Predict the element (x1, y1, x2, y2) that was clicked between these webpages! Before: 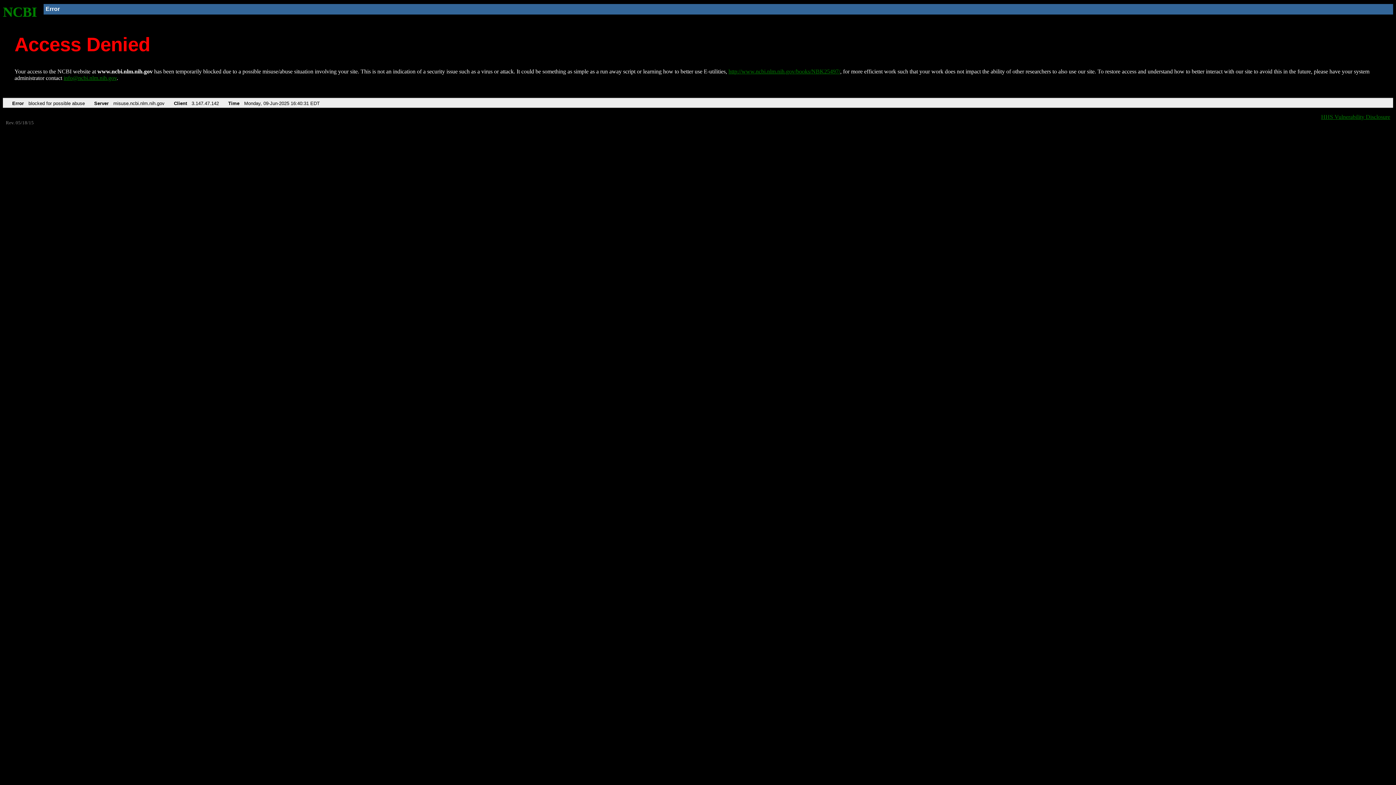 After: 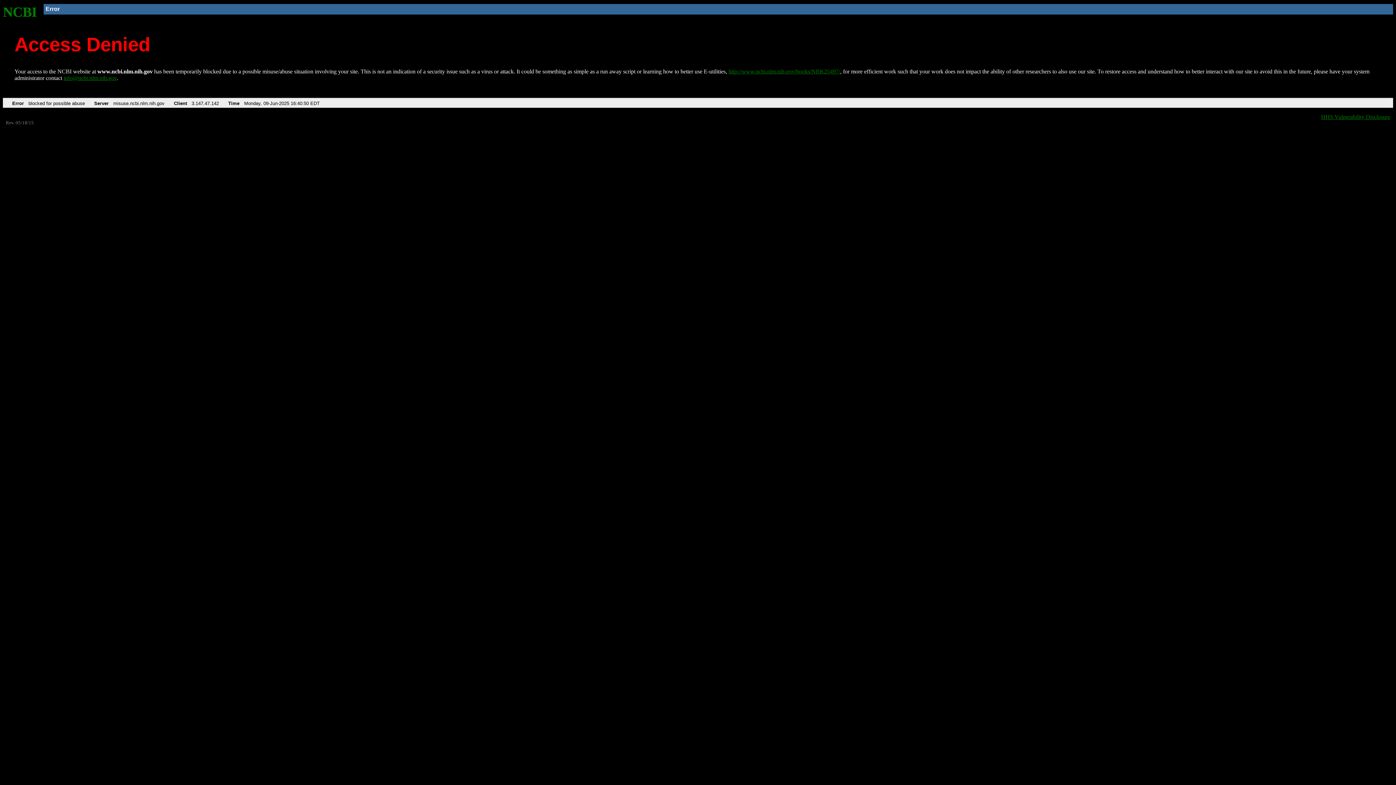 Action: bbox: (728, 68, 840, 74) label: http://www.ncbi.nlm.nih.gov/books/NBK25497/